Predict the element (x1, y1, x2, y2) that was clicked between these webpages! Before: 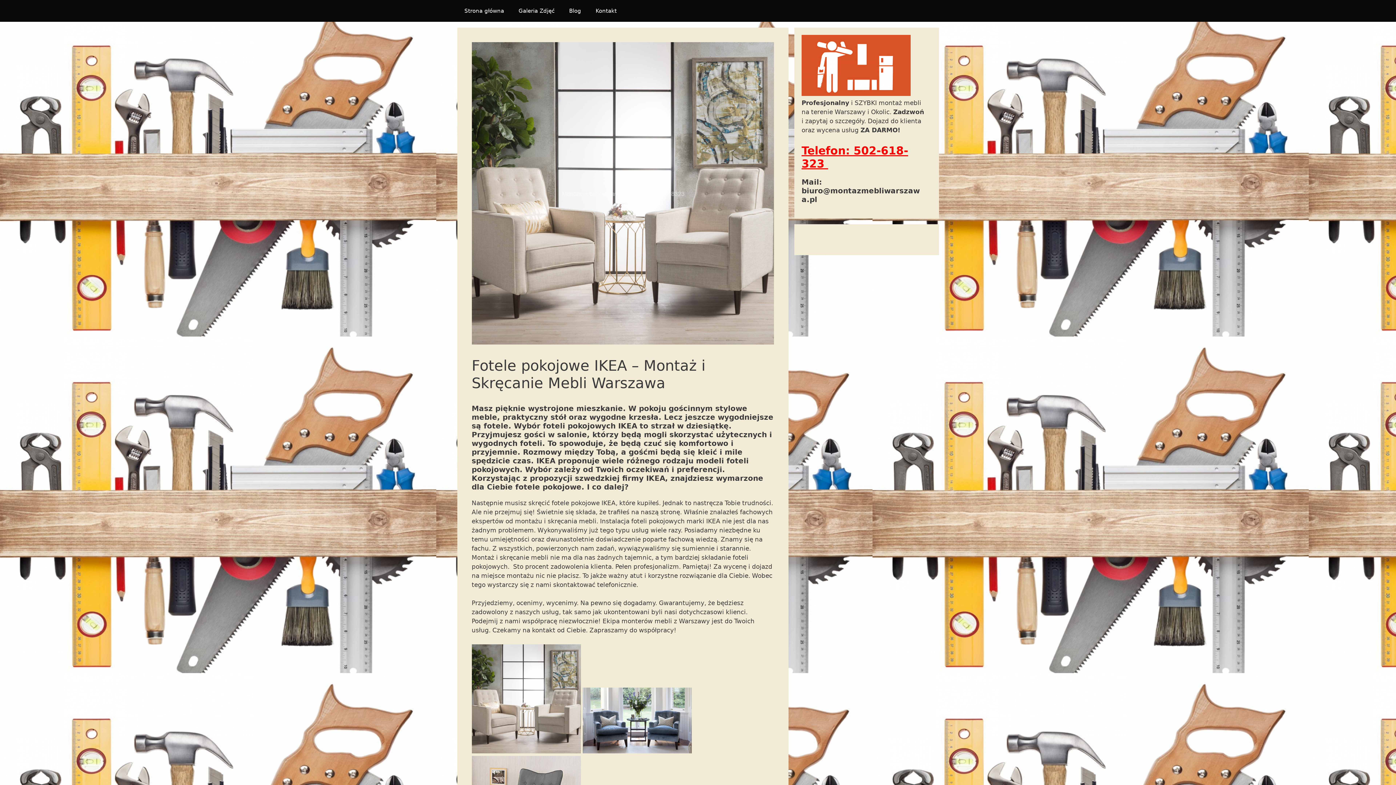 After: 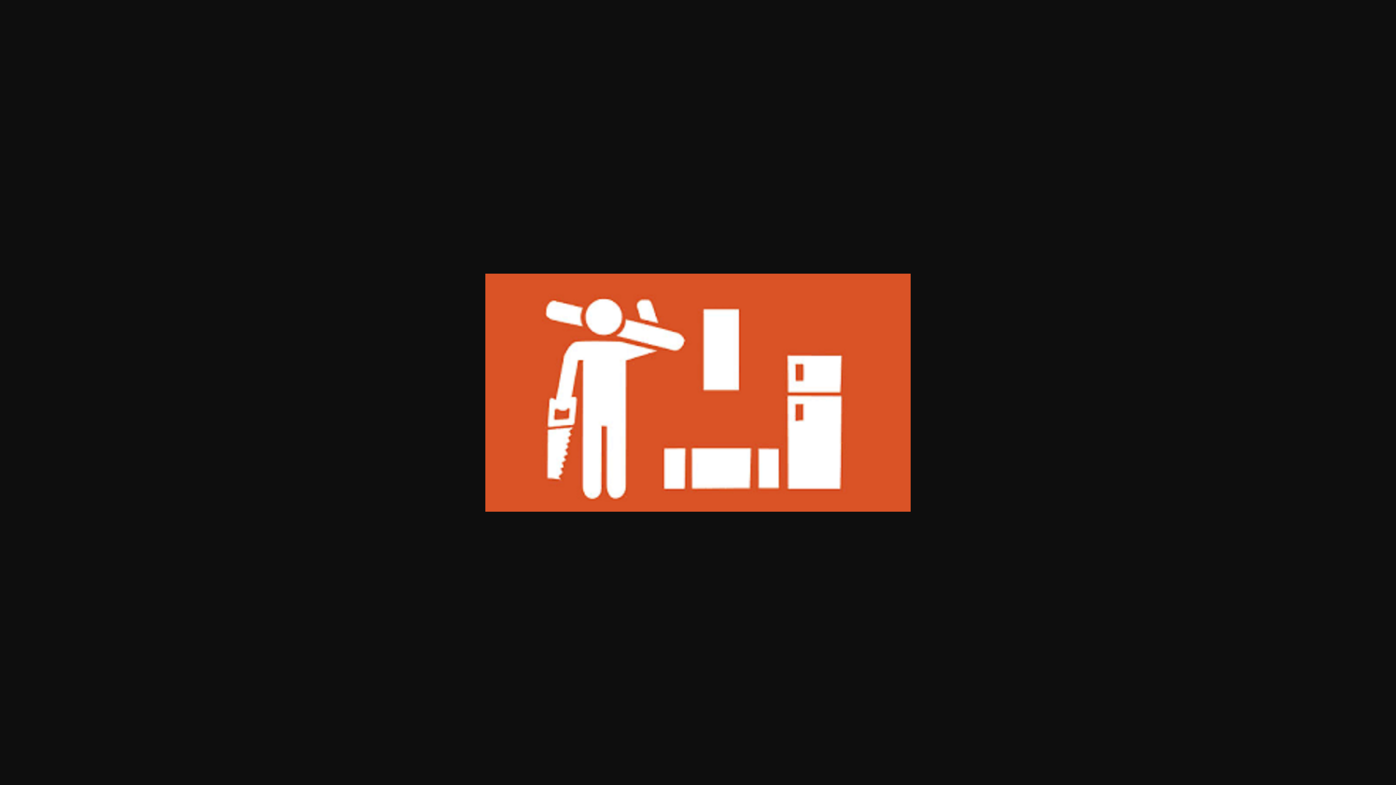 Action: bbox: (801, 90, 910, 97)